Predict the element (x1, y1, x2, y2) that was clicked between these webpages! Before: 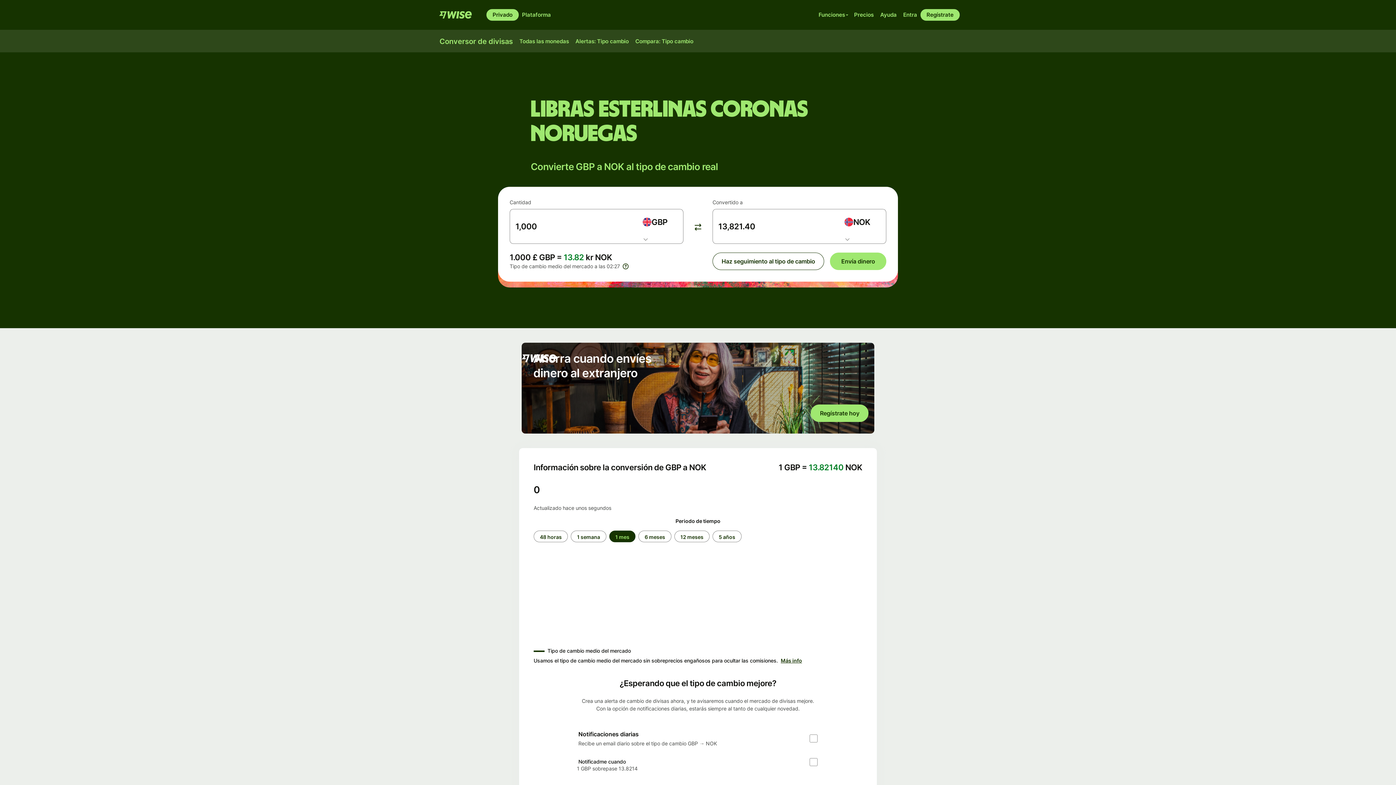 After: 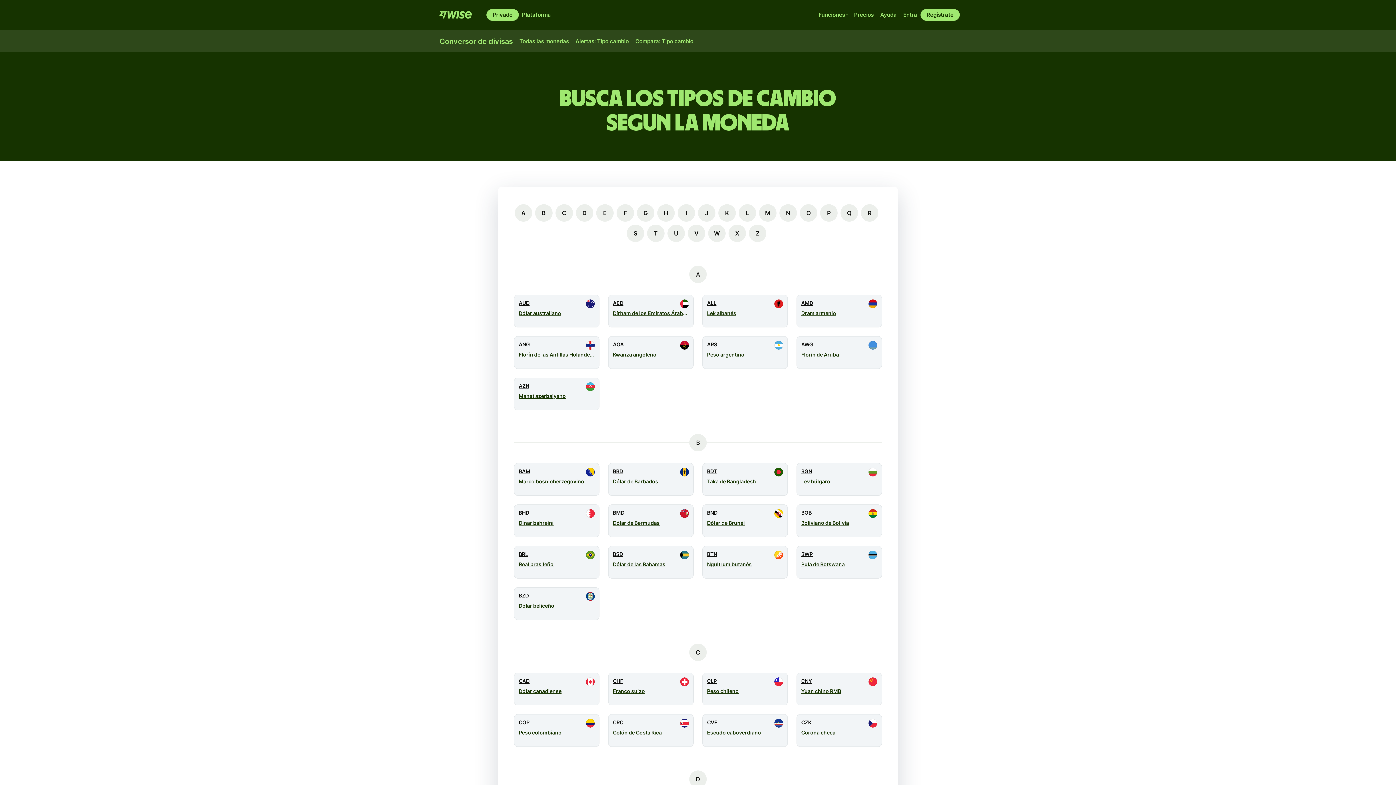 Action: bbox: (516, 35, 572, 47) label: Todas las monedas